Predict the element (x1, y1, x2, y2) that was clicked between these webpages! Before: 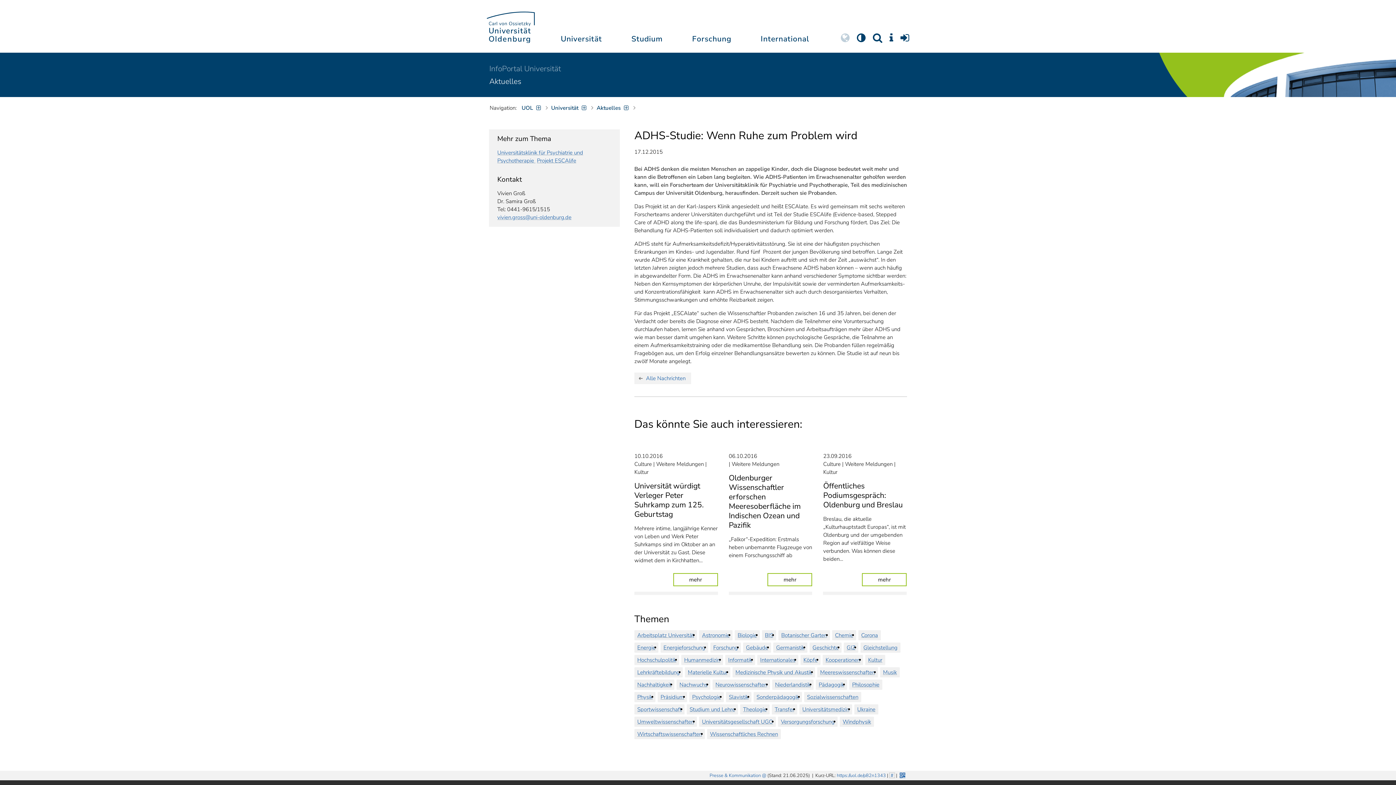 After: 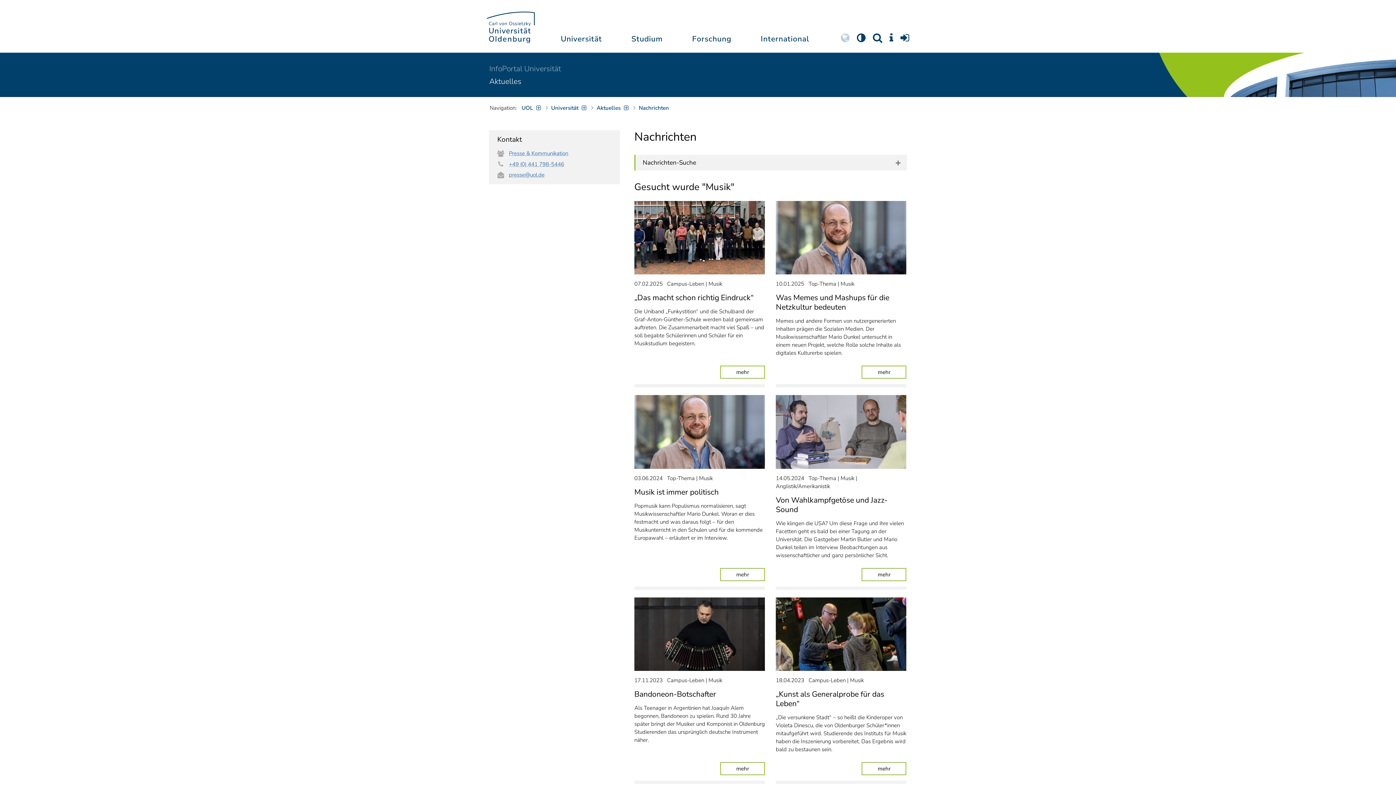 Action: bbox: (880, 667, 900, 677) label: Musik